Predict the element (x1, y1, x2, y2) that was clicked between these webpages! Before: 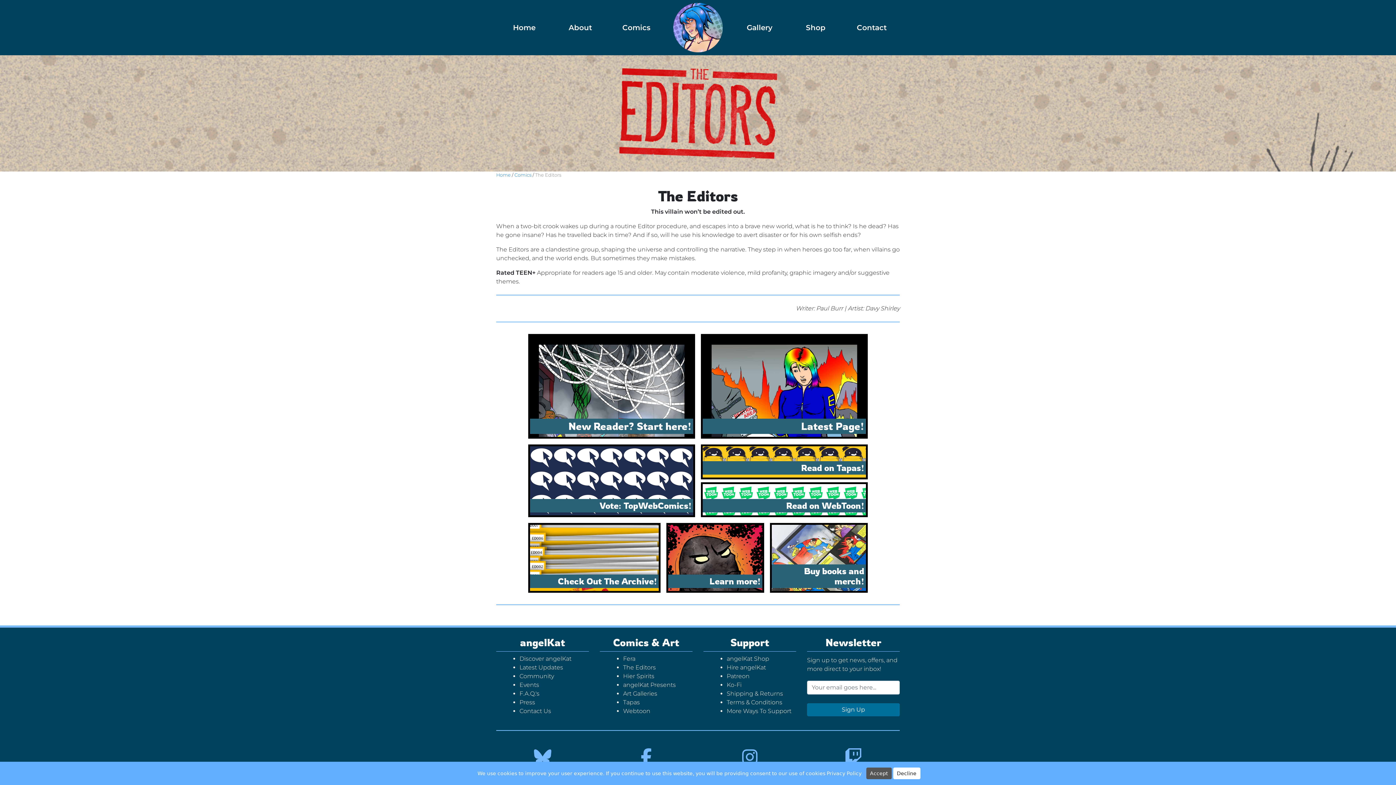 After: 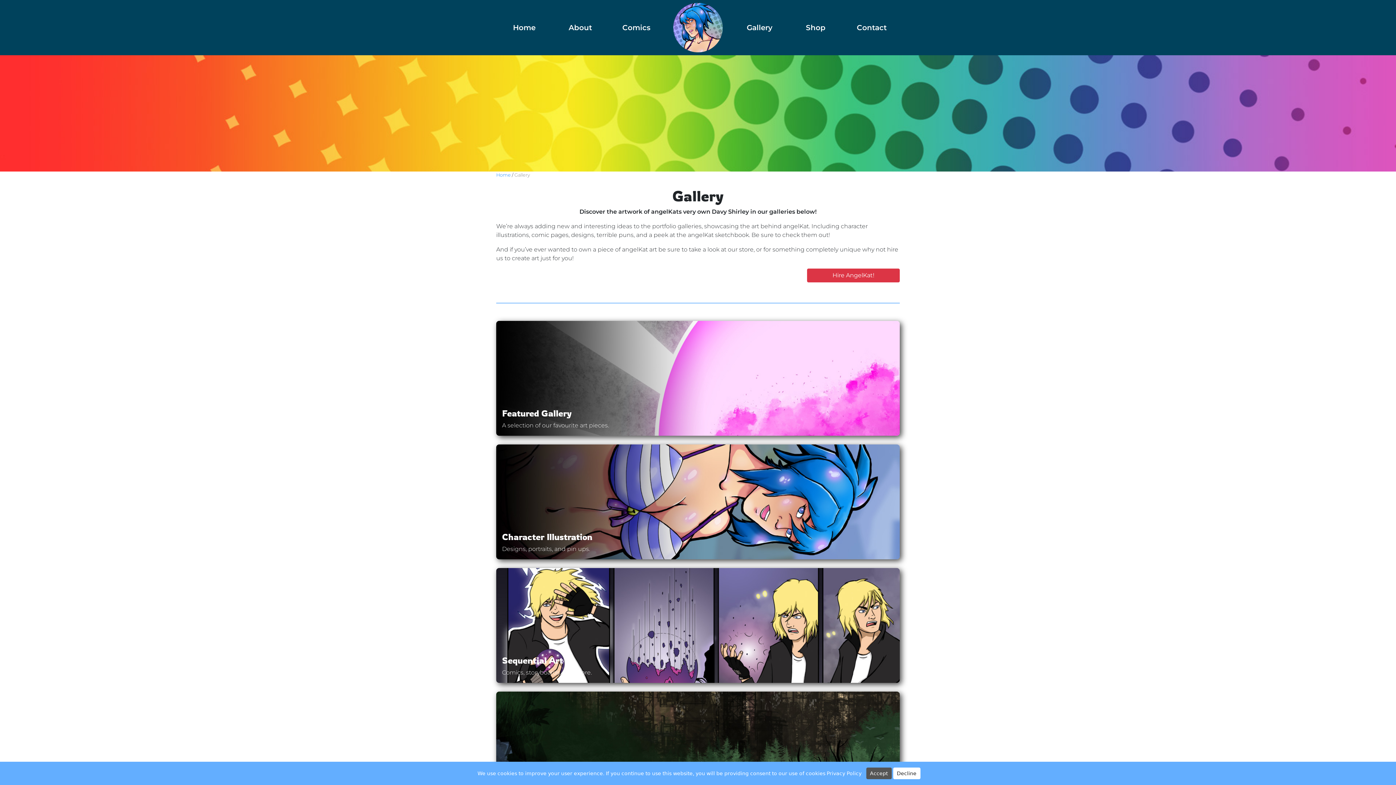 Action: label: Gallery bbox: (737, 19, 782, 35)